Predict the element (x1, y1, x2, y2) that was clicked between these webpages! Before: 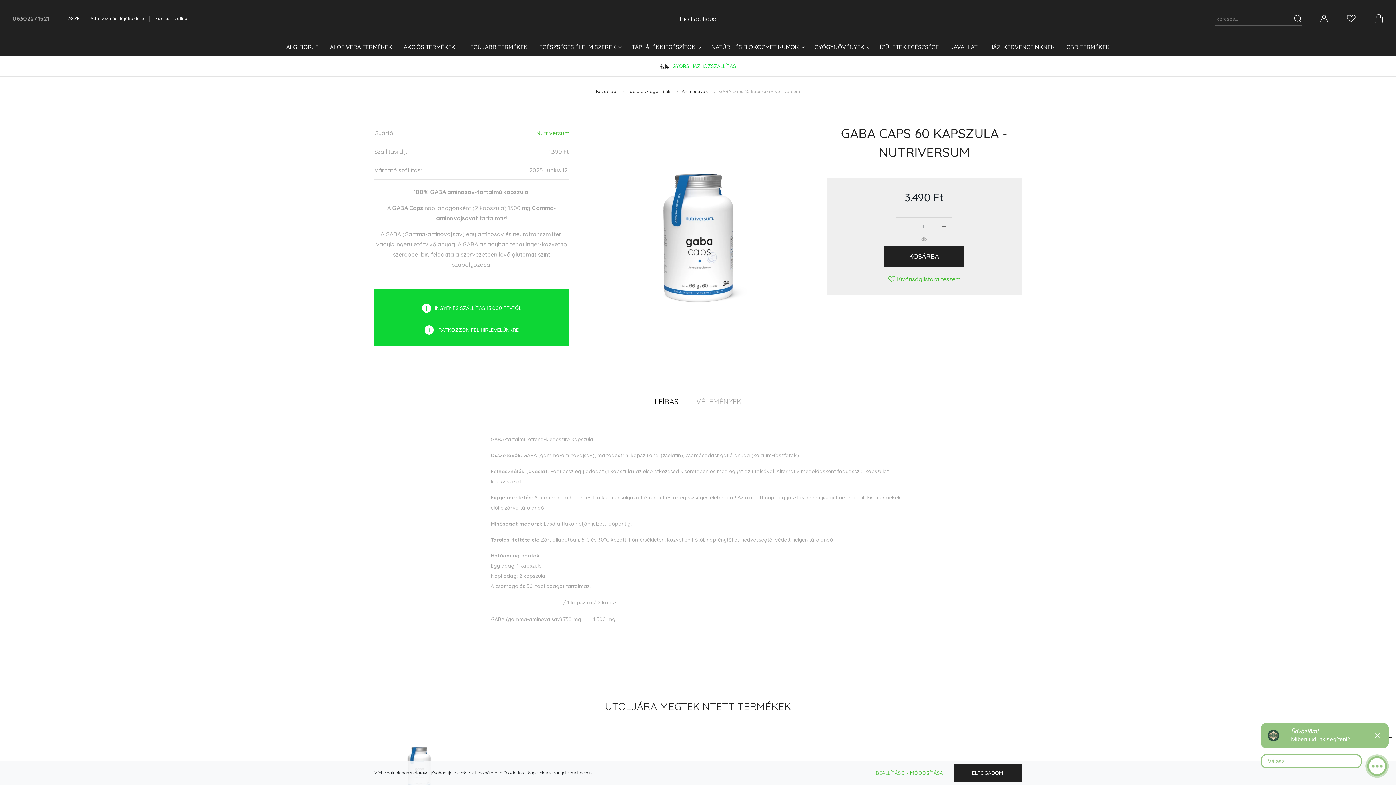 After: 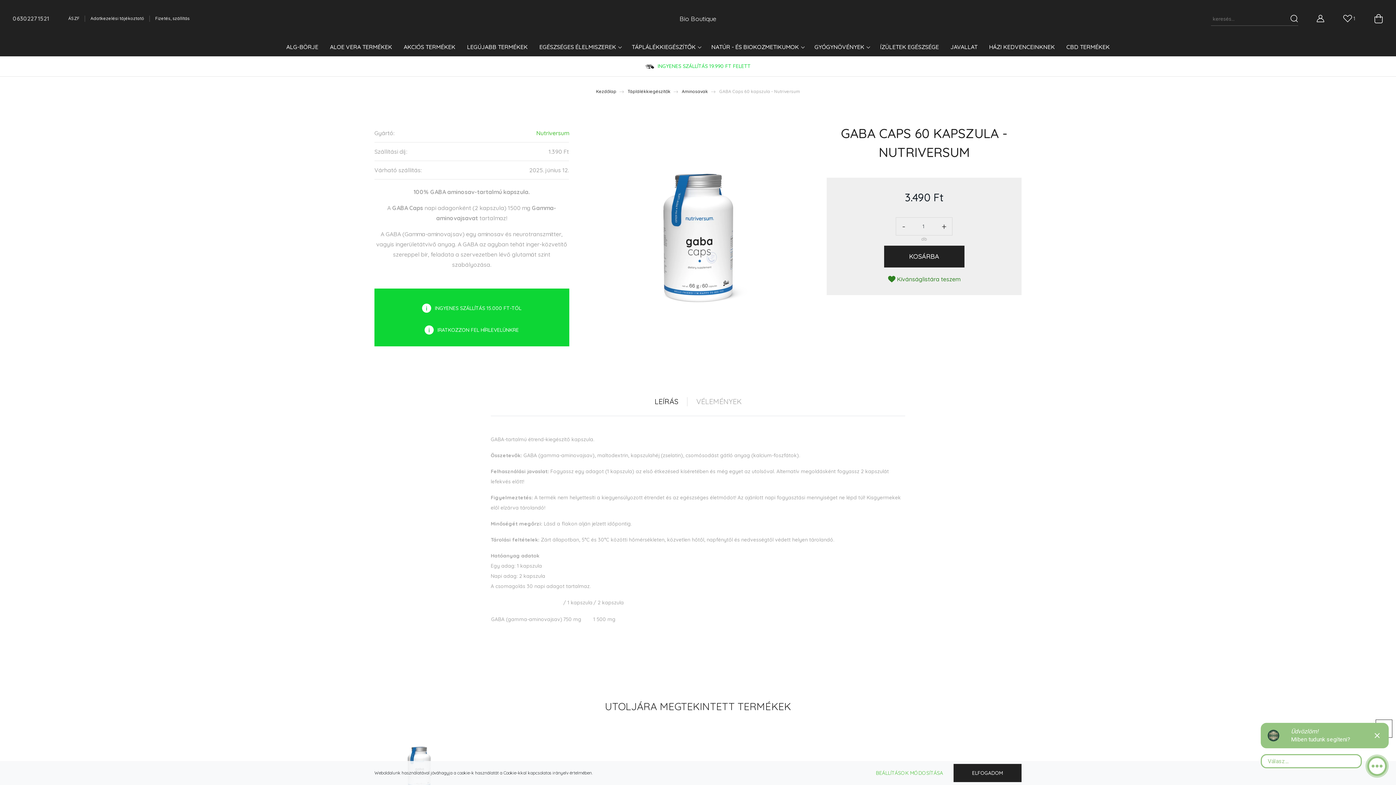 Action: bbox: (838, 275, 1010, 283) label: Kívánságlistára teszem